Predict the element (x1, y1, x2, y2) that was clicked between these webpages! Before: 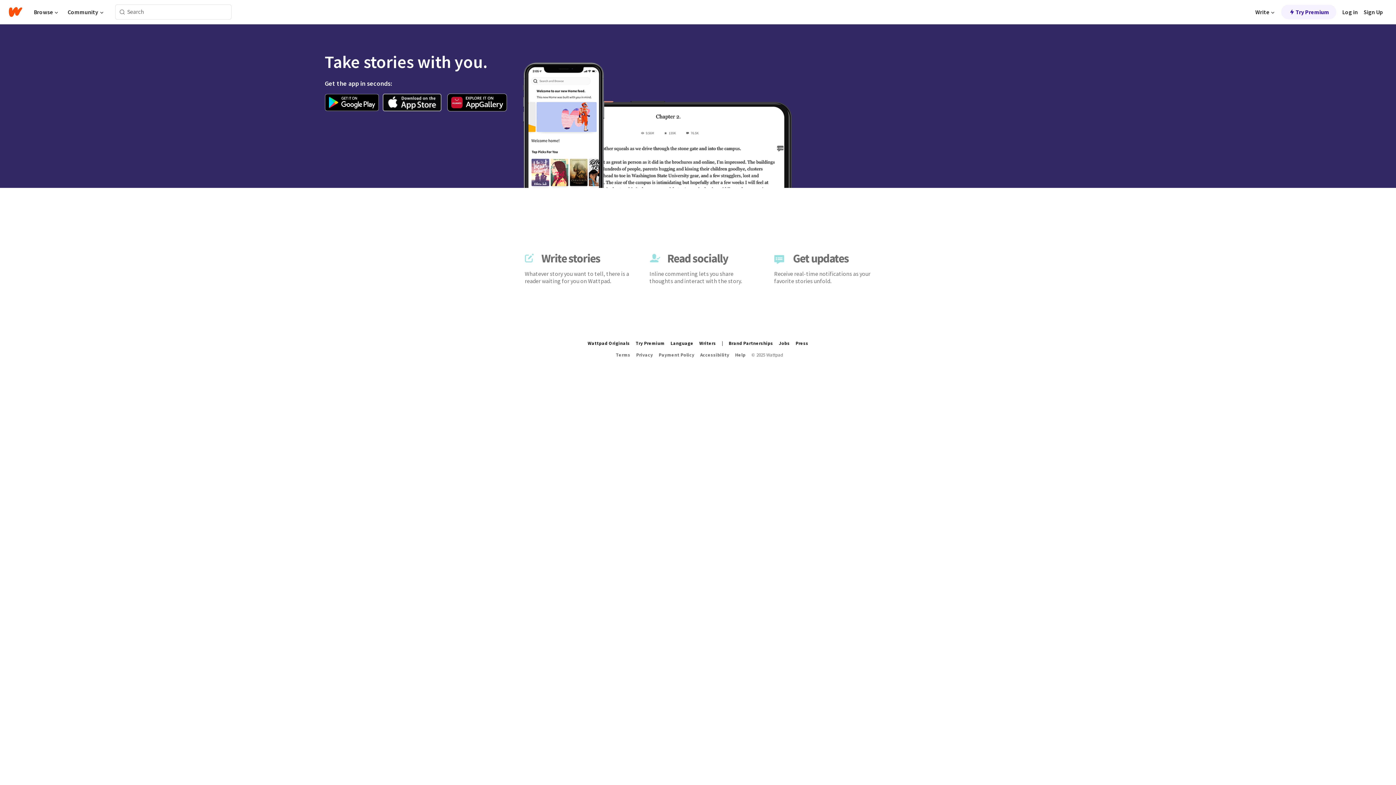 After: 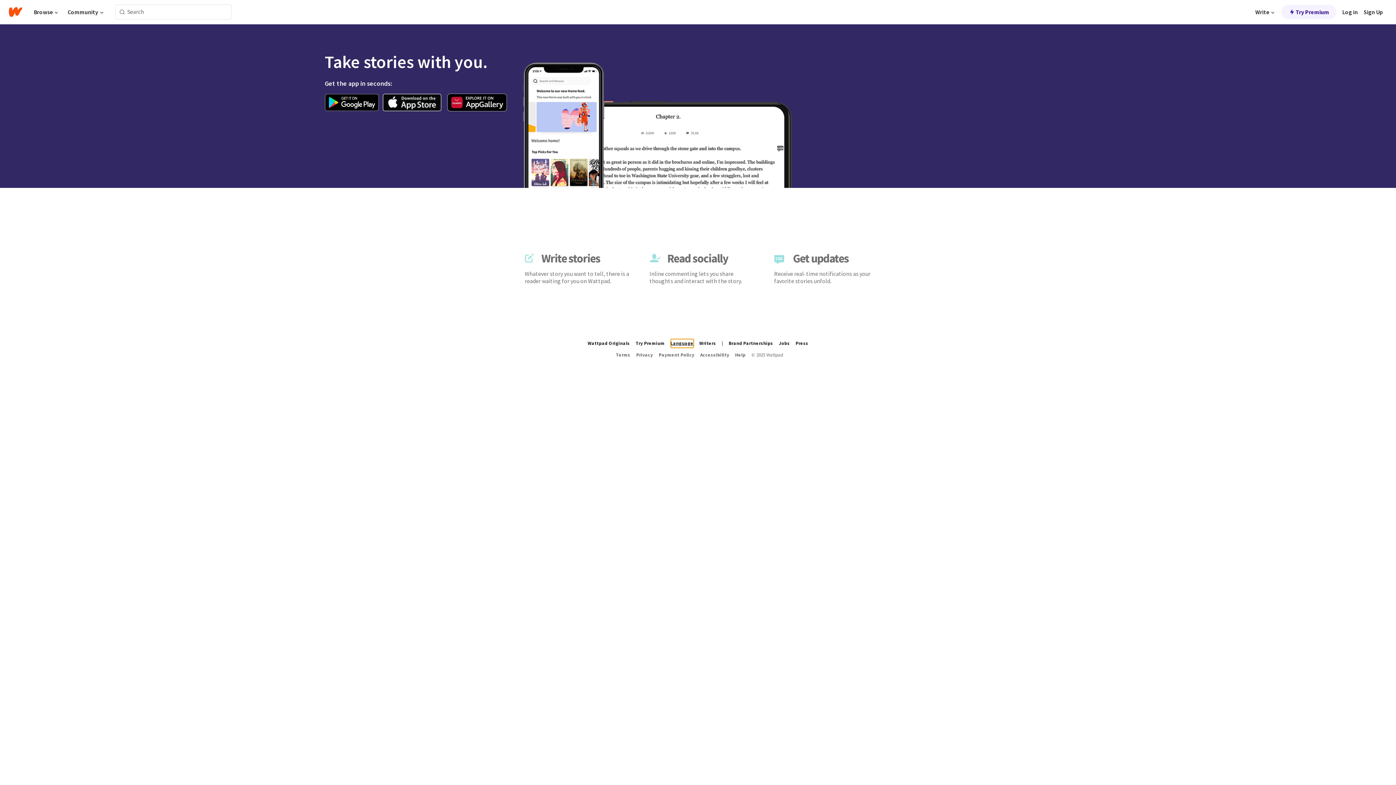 Action: bbox: (670, 339, 693, 348) label: Language